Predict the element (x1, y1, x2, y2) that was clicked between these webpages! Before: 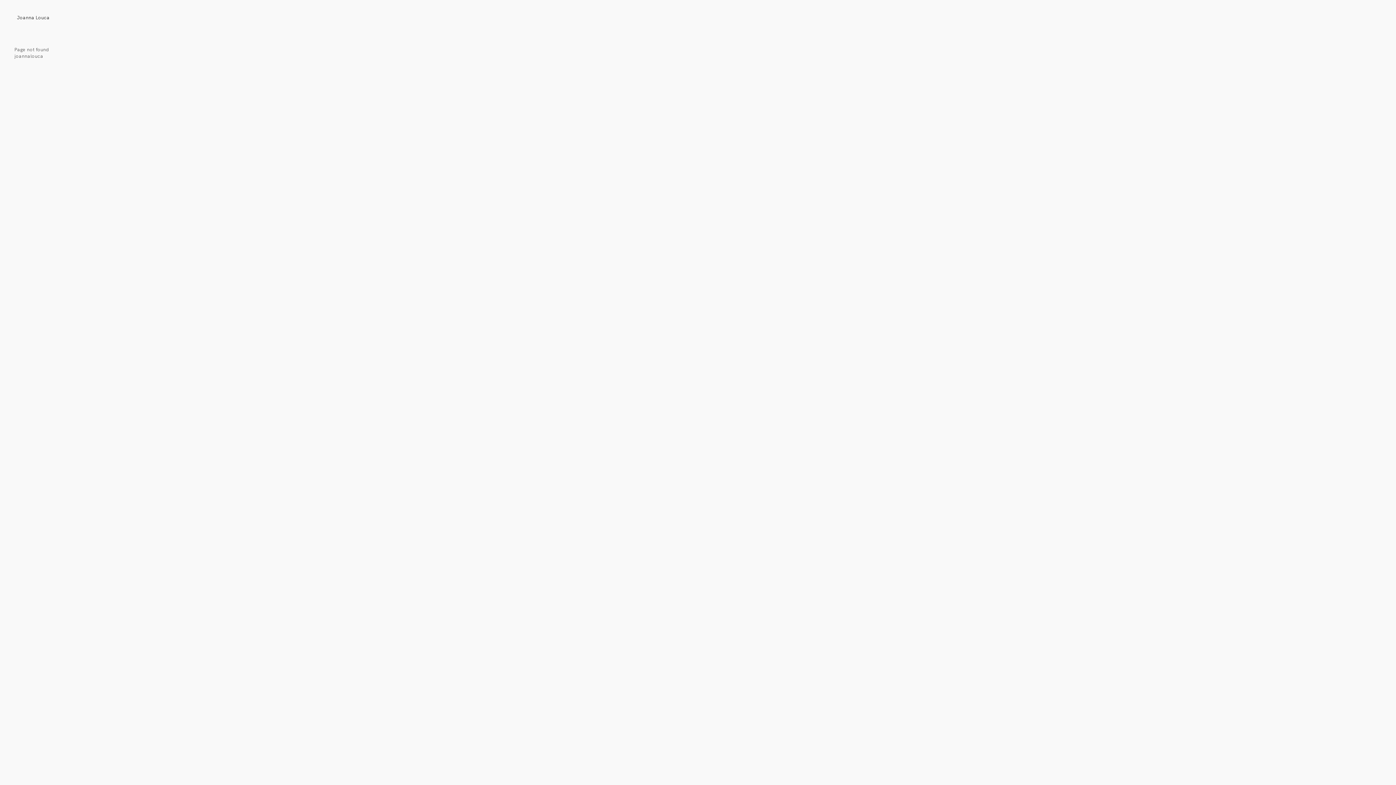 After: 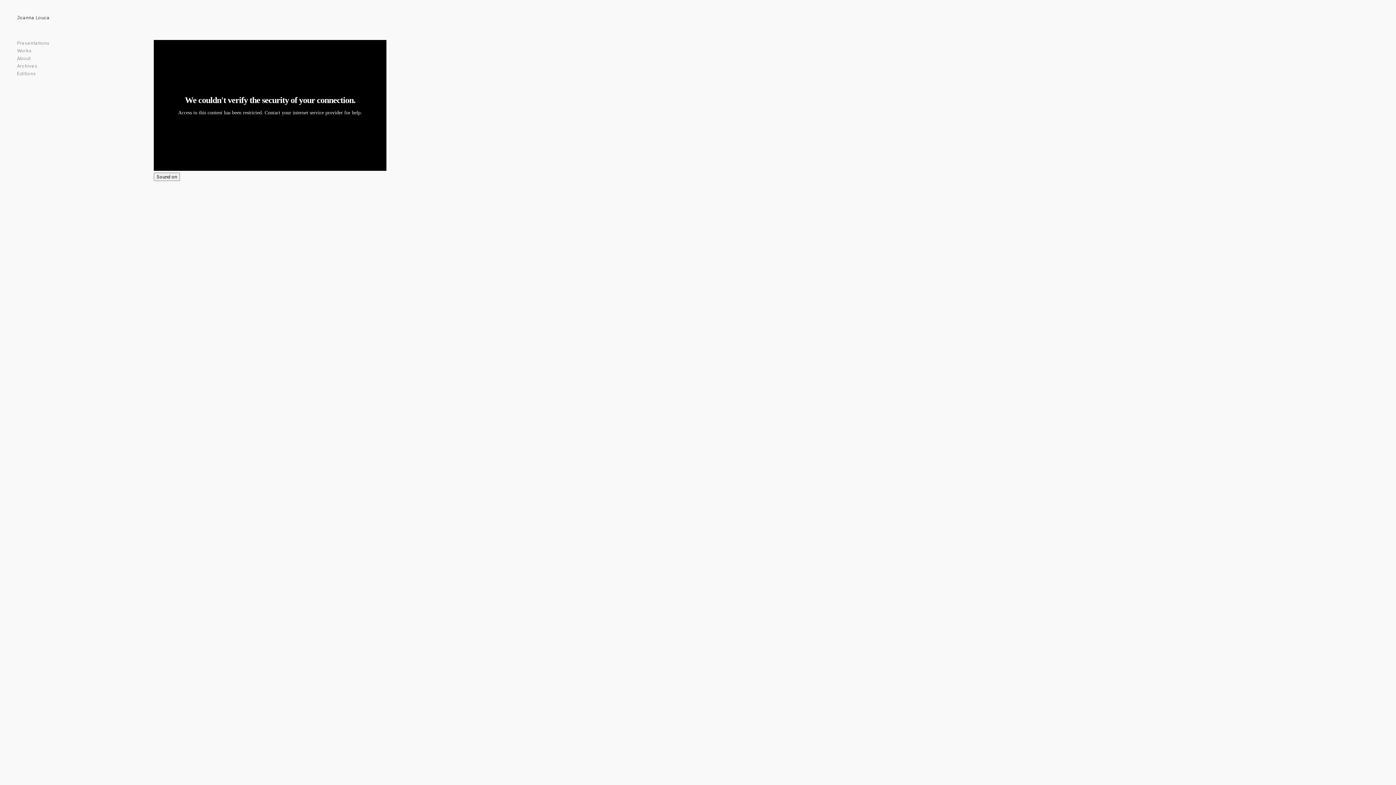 Action: label: Joanna Louca bbox: (17, 14, 49, 20)